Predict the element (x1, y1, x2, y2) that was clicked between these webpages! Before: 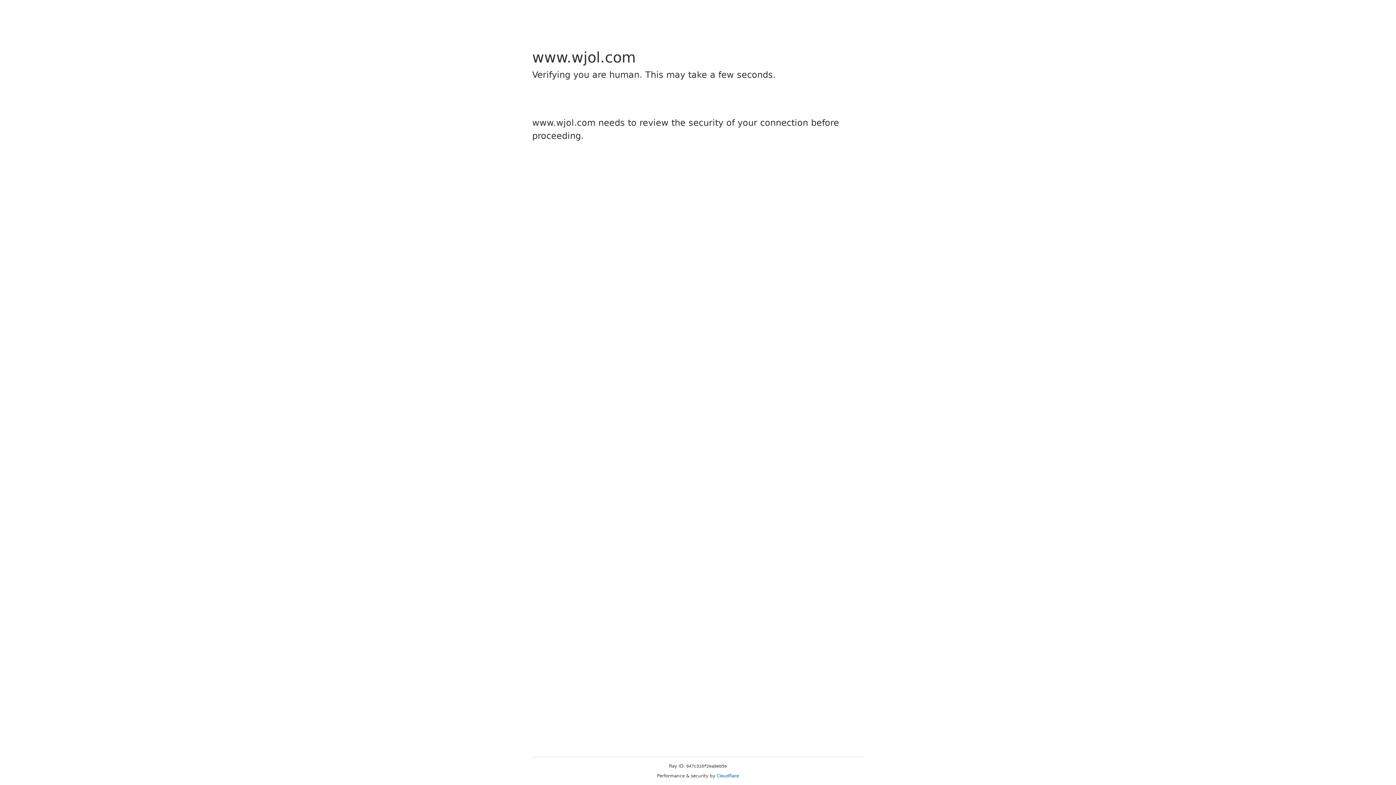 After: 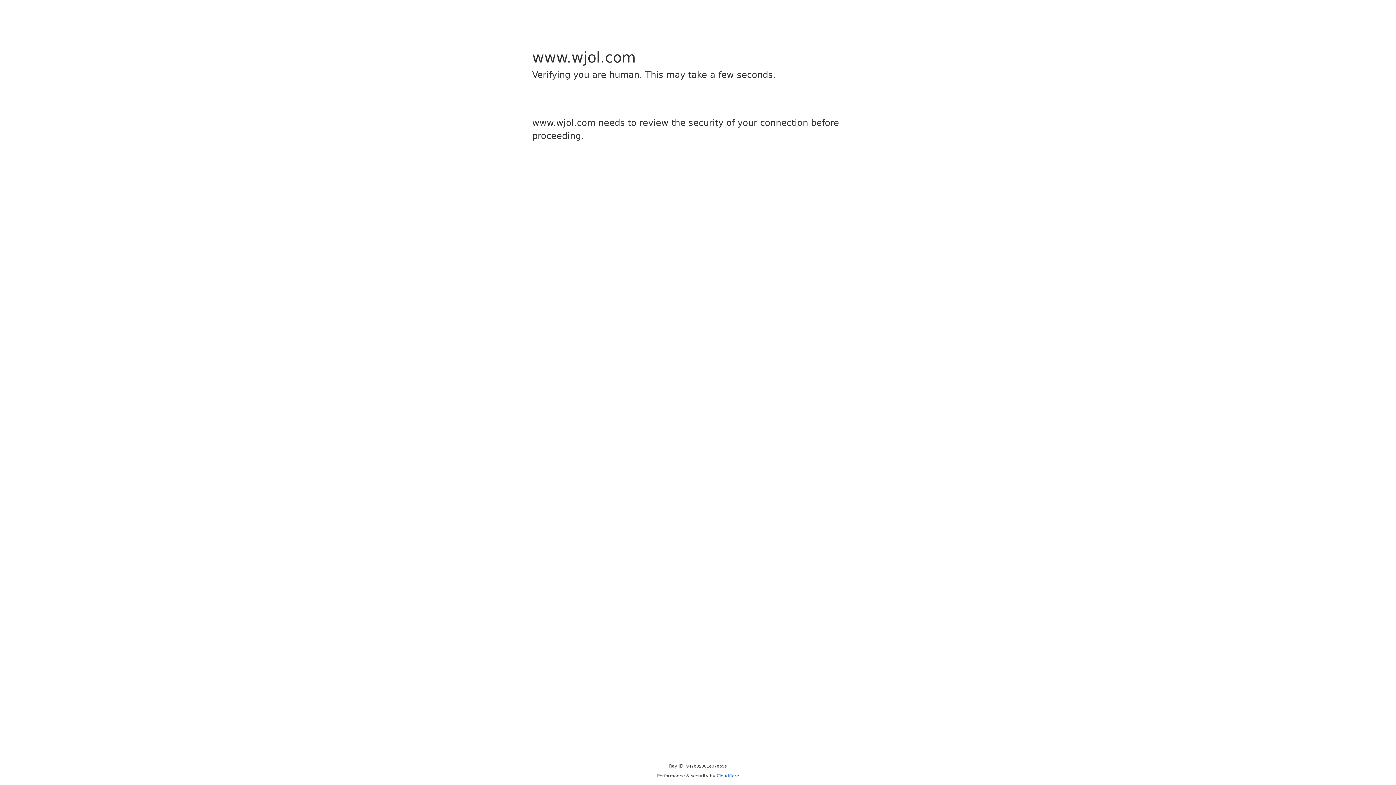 Action: bbox: (716, 773, 739, 778) label: Cloudflare